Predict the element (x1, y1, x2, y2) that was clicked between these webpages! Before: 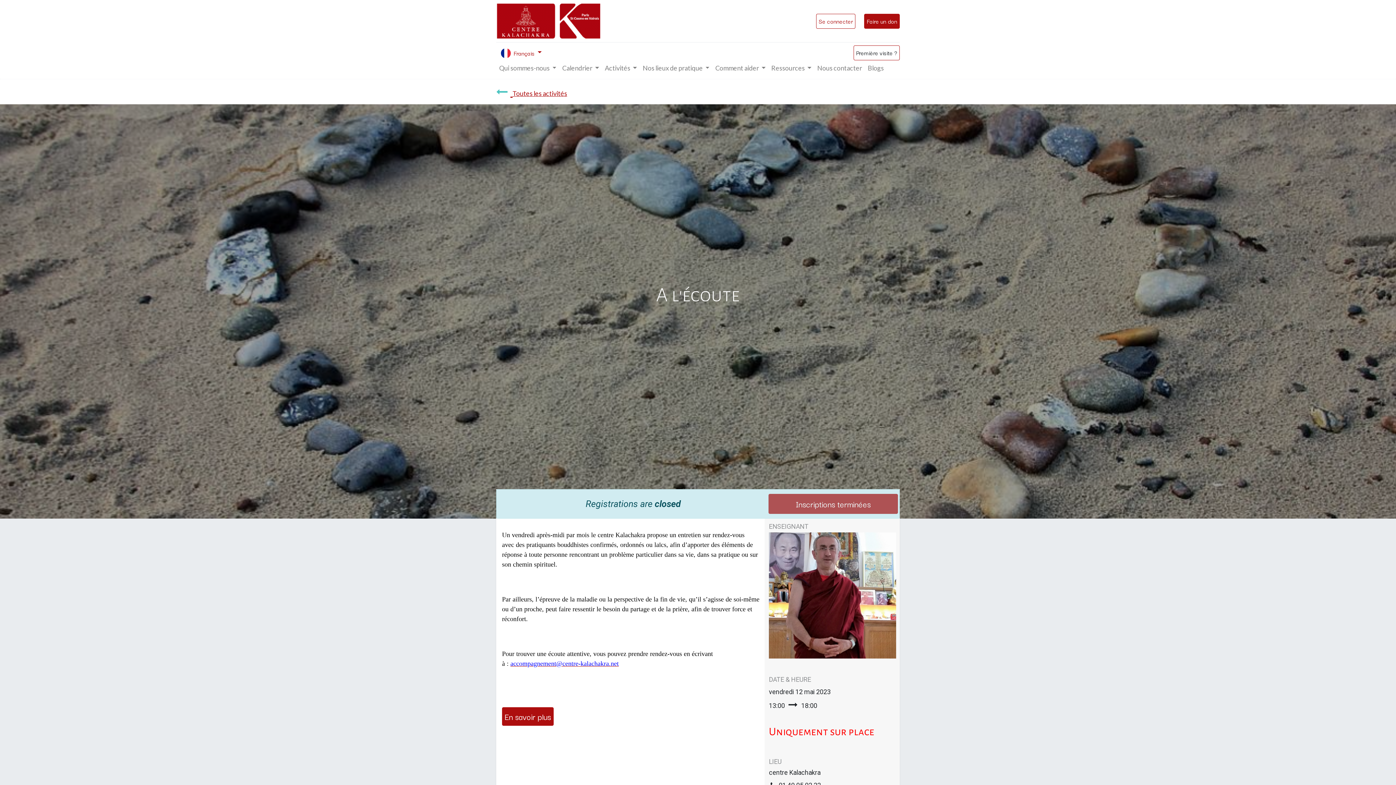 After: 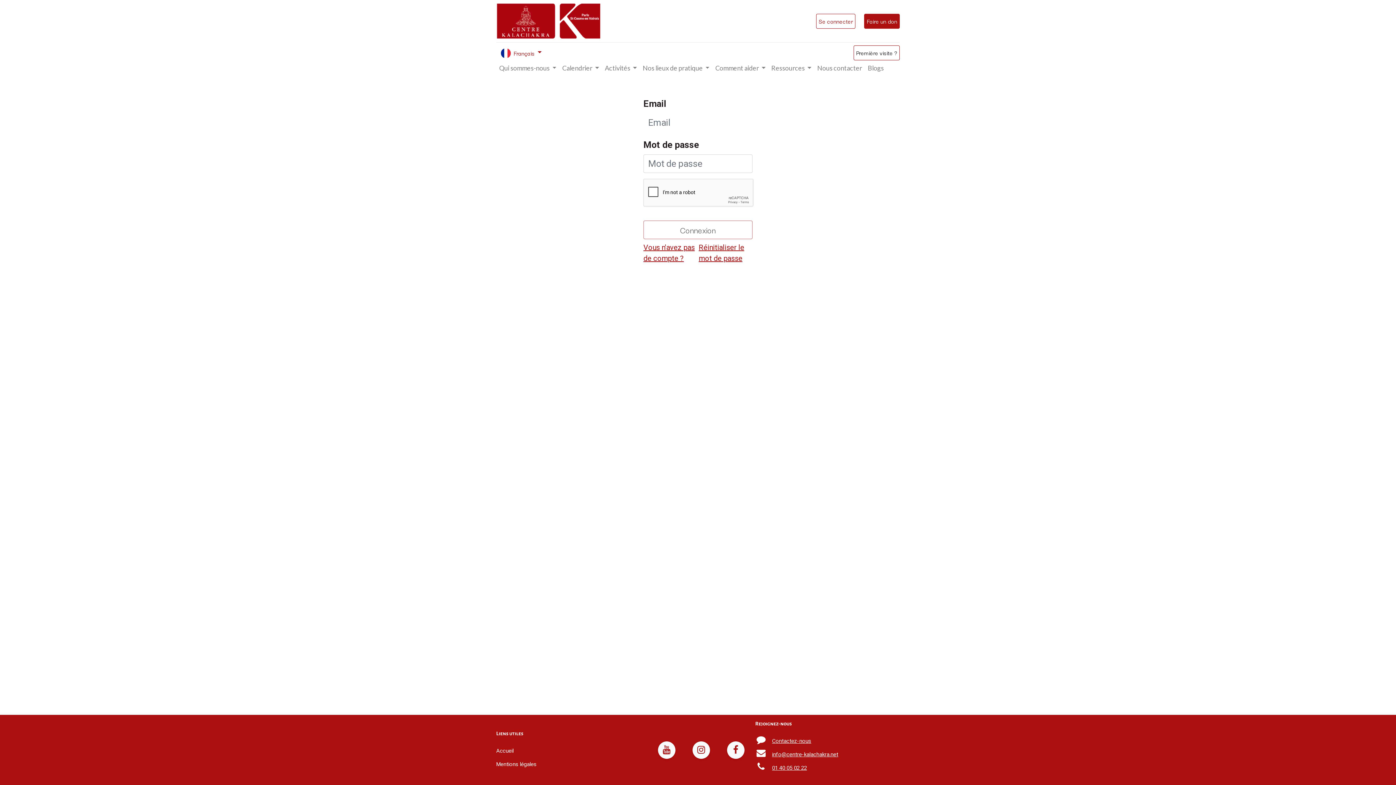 Action: label: Se connecter bbox: (816, 13, 855, 28)